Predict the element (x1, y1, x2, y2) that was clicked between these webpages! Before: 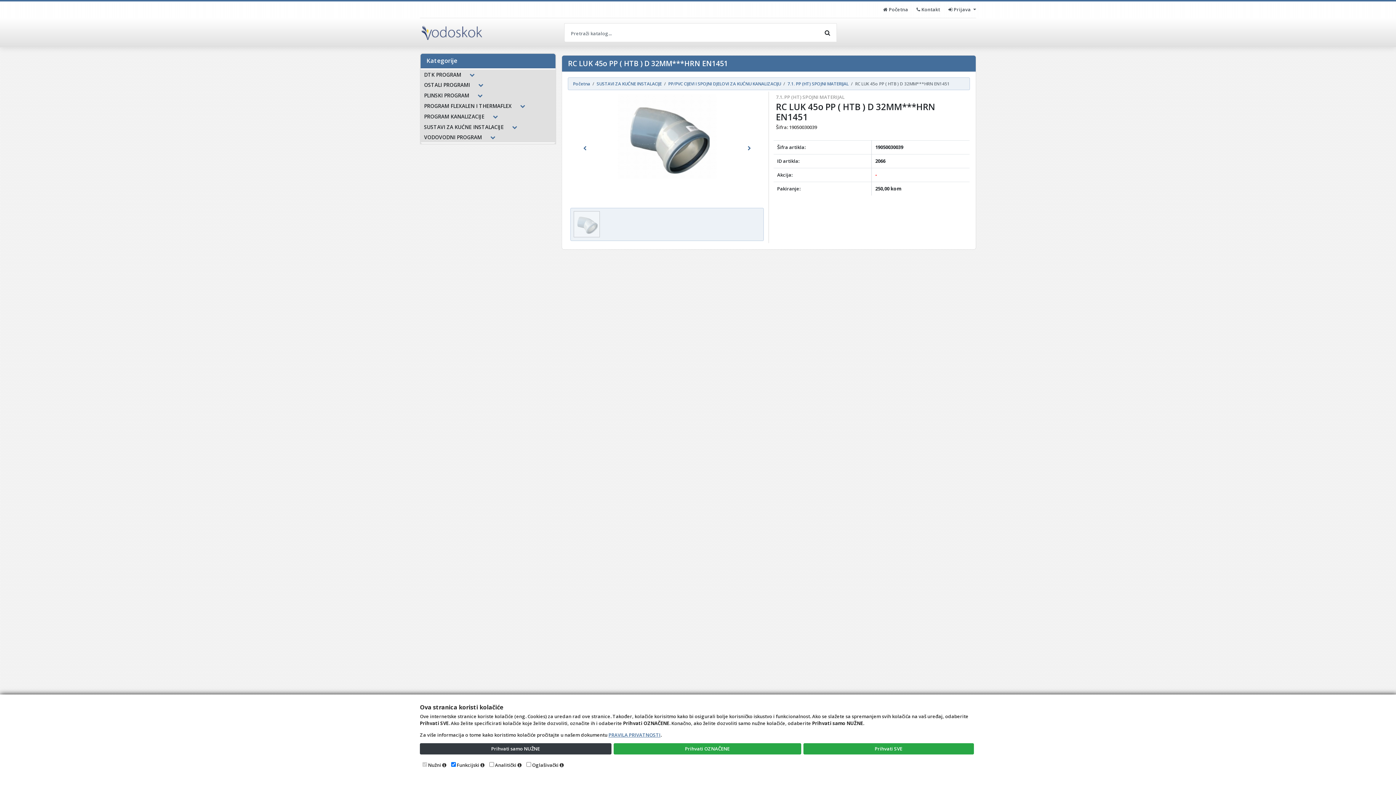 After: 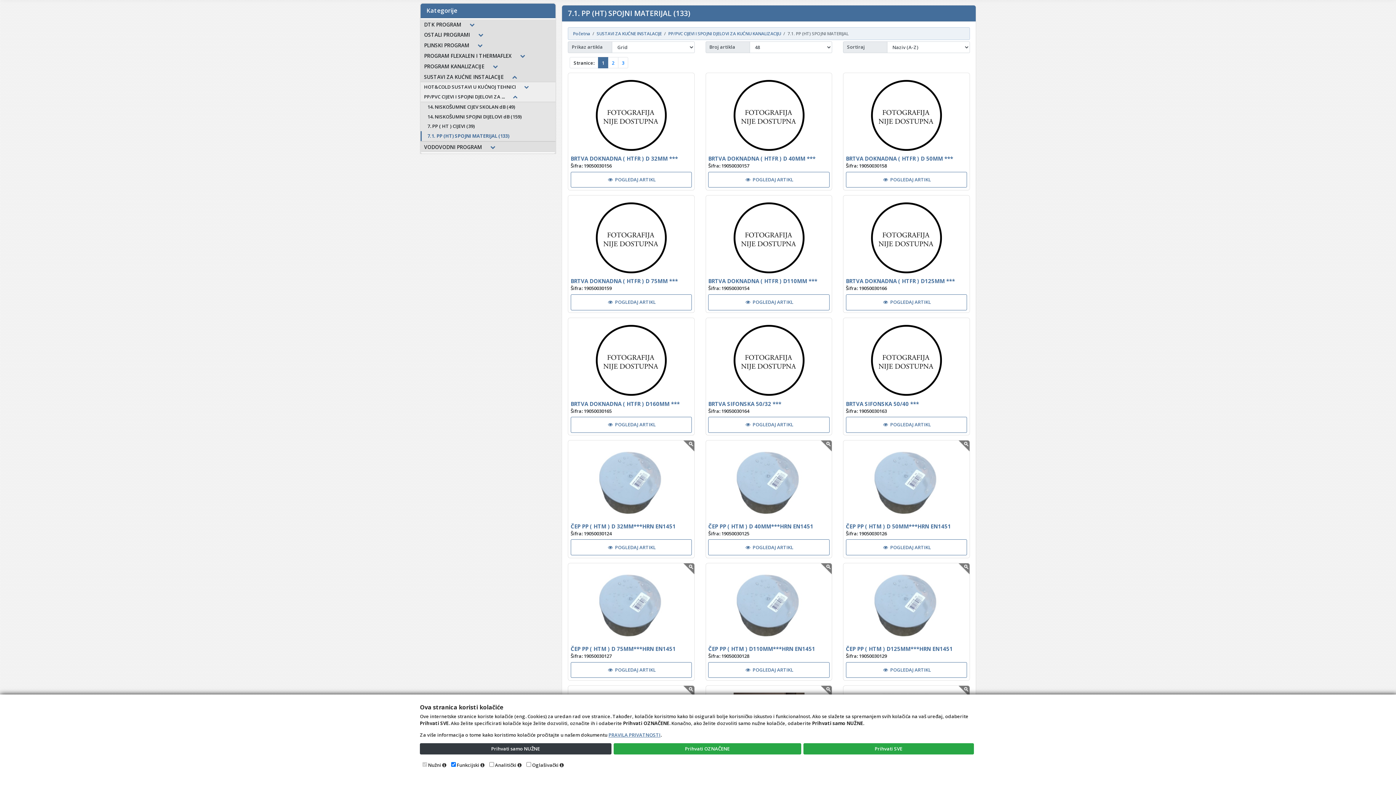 Action: label: 7.1. PP (HT) SPOJNI MATERIJAL bbox: (776, 93, 844, 100)